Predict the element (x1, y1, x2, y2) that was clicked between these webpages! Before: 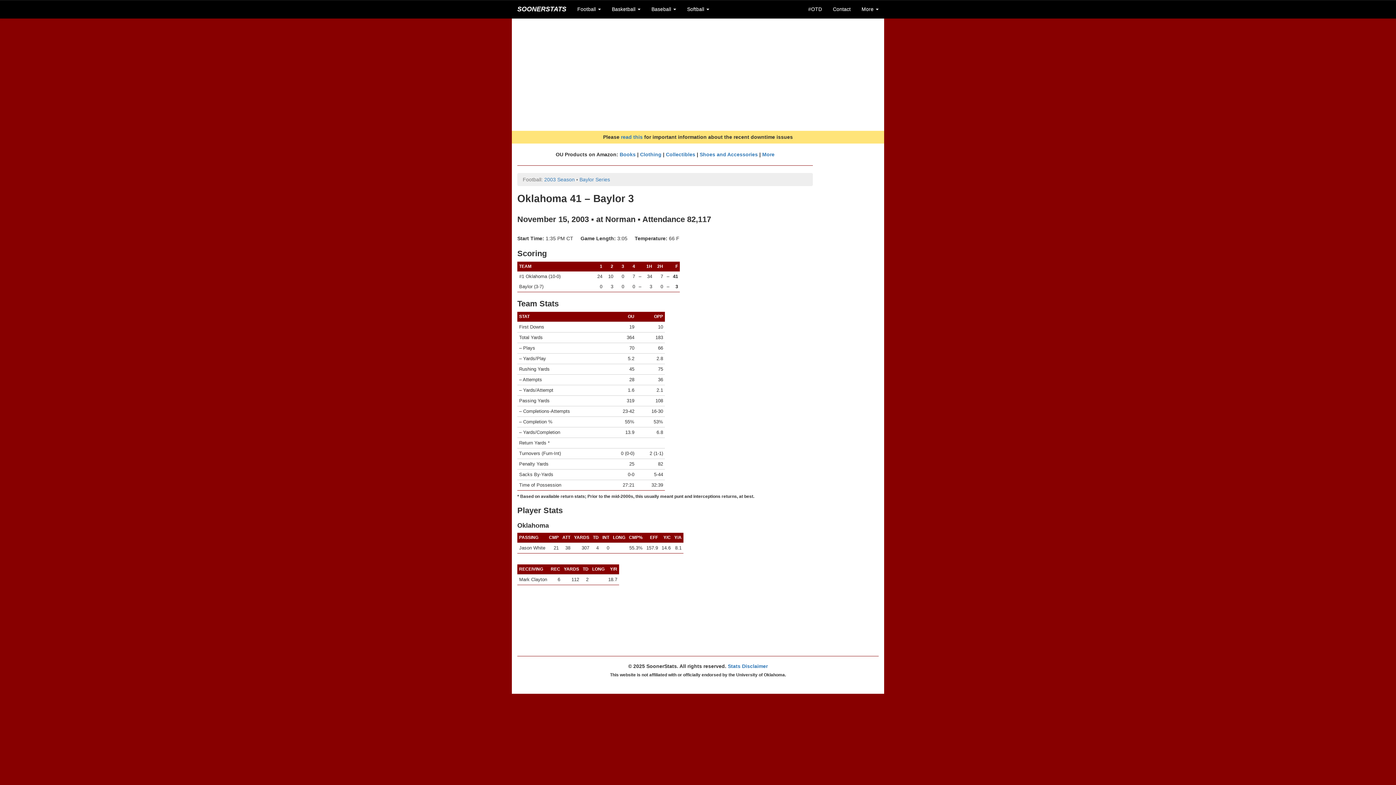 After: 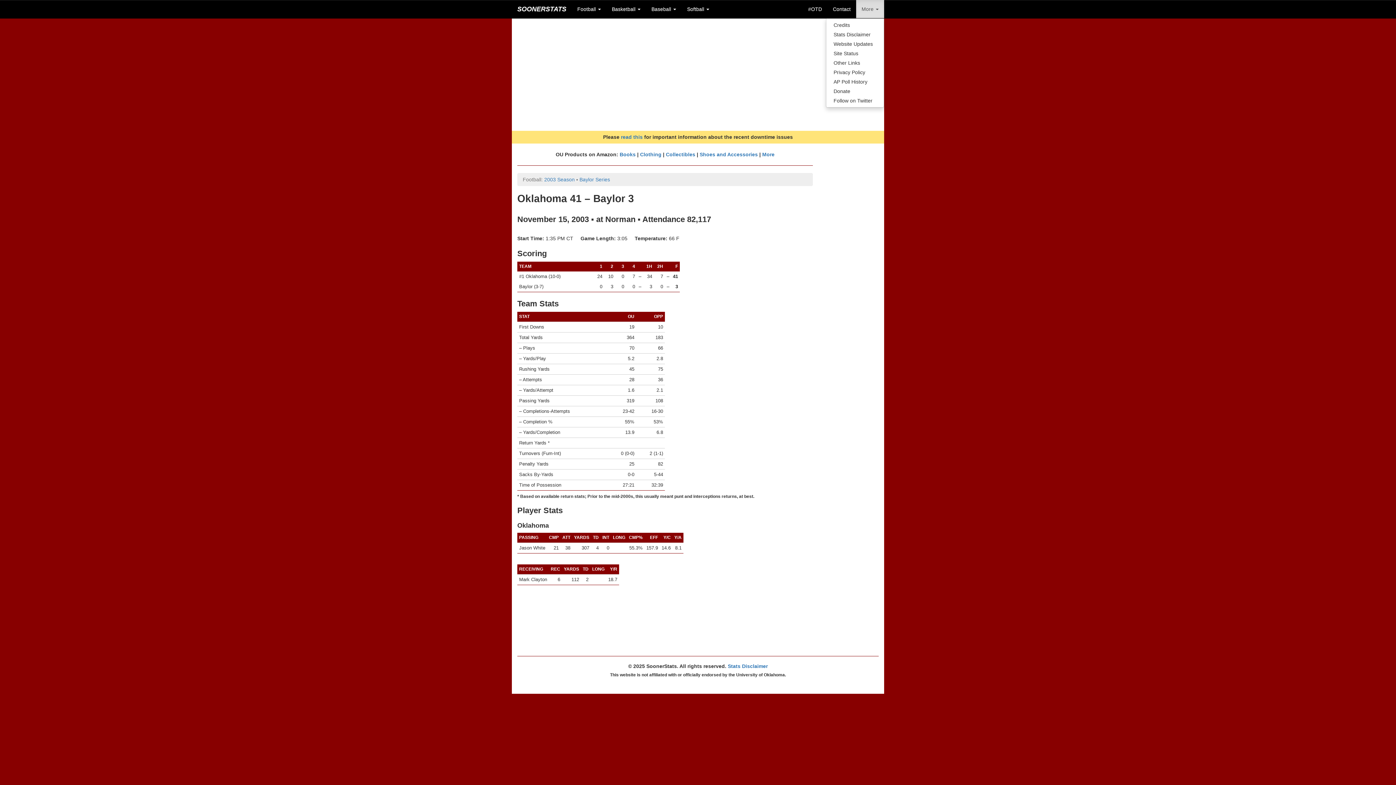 Action: bbox: (856, 0, 884, 18) label: More 